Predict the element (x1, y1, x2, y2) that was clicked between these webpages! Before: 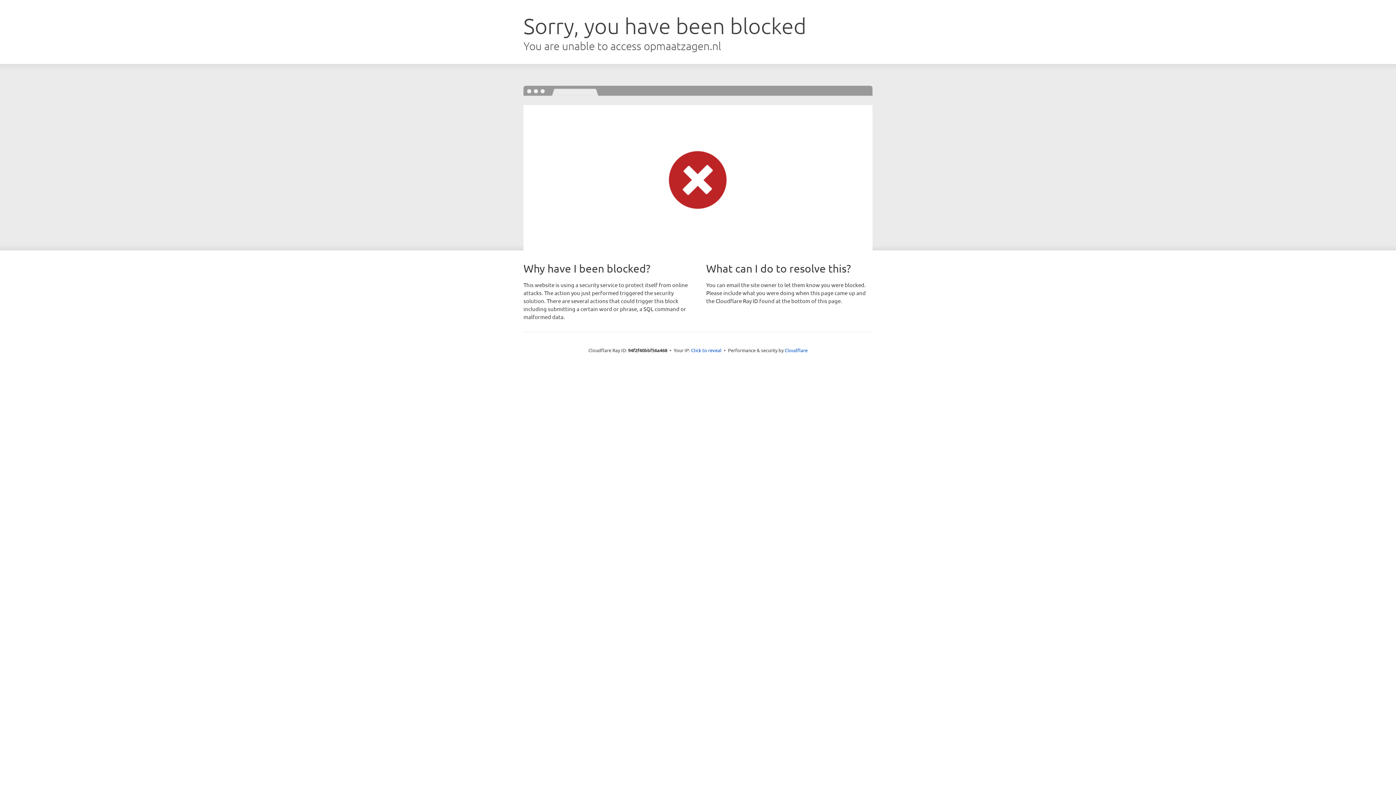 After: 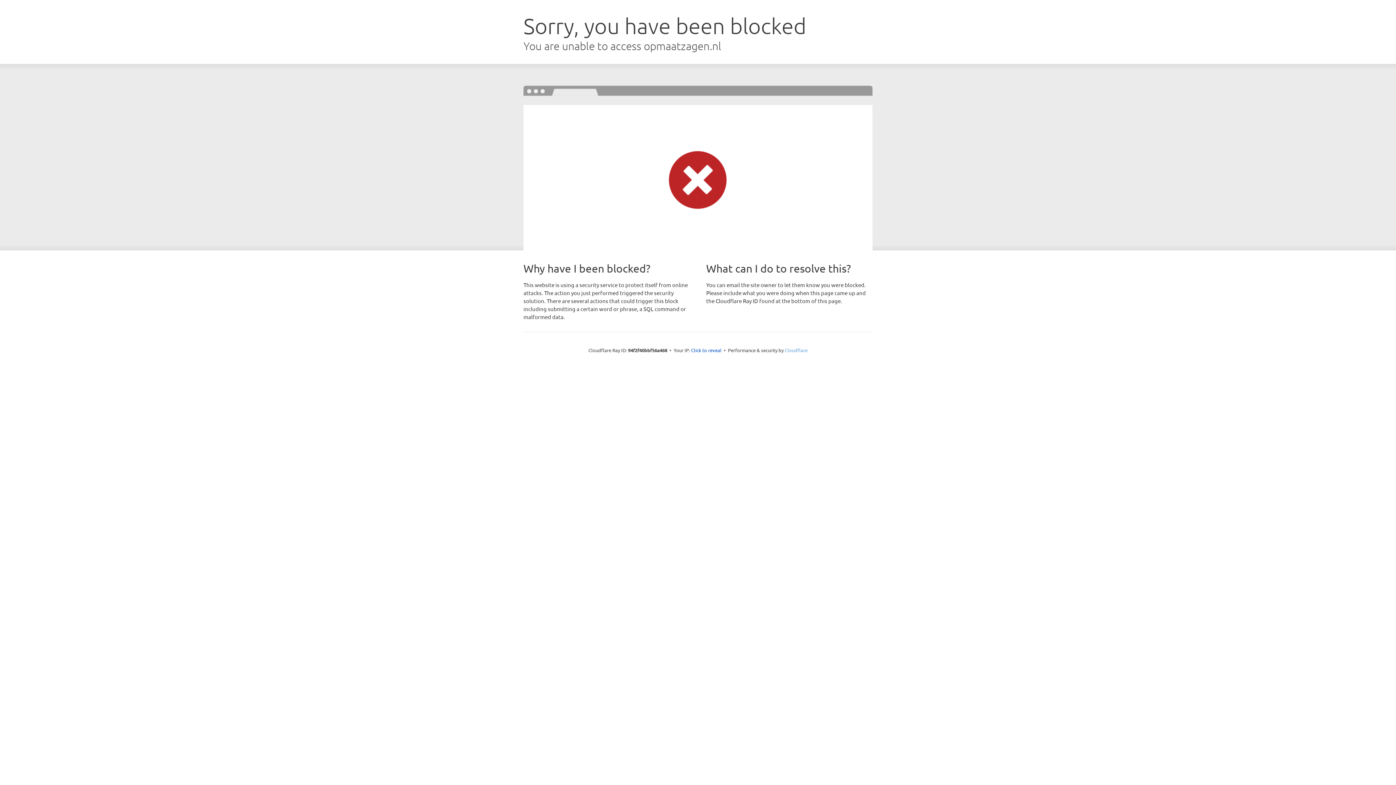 Action: label: Cloudflare bbox: (784, 347, 807, 353)